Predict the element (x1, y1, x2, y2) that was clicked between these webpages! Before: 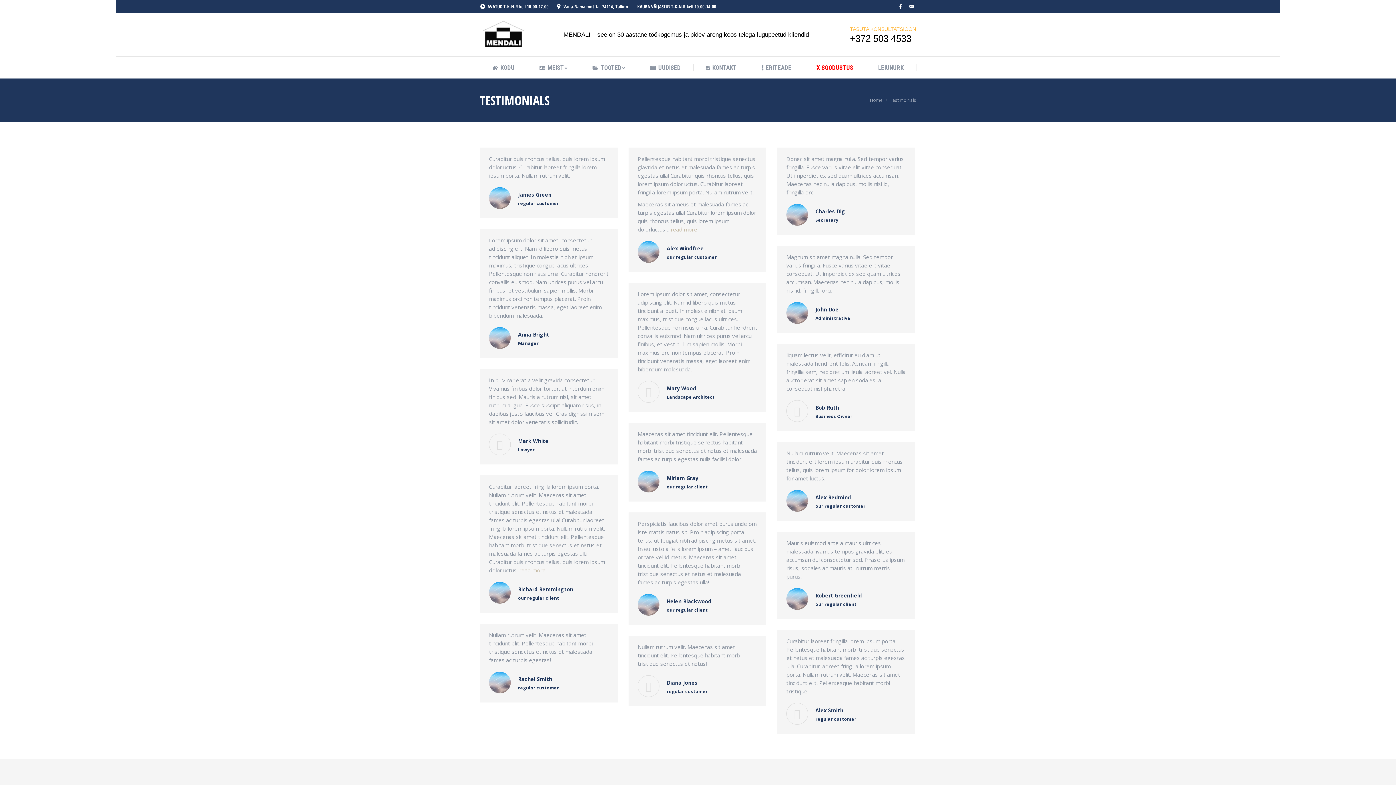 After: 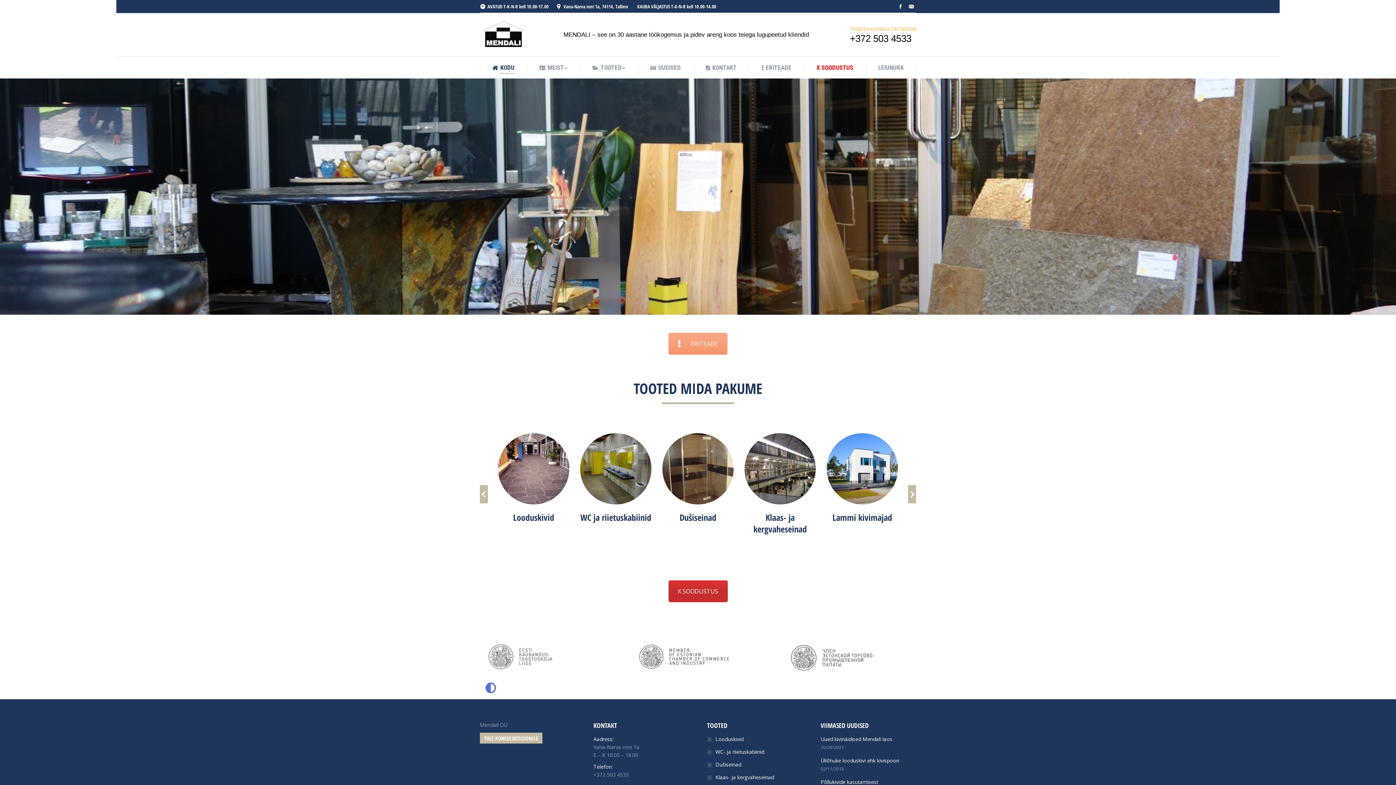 Action: bbox: (480, 18, 527, 51)